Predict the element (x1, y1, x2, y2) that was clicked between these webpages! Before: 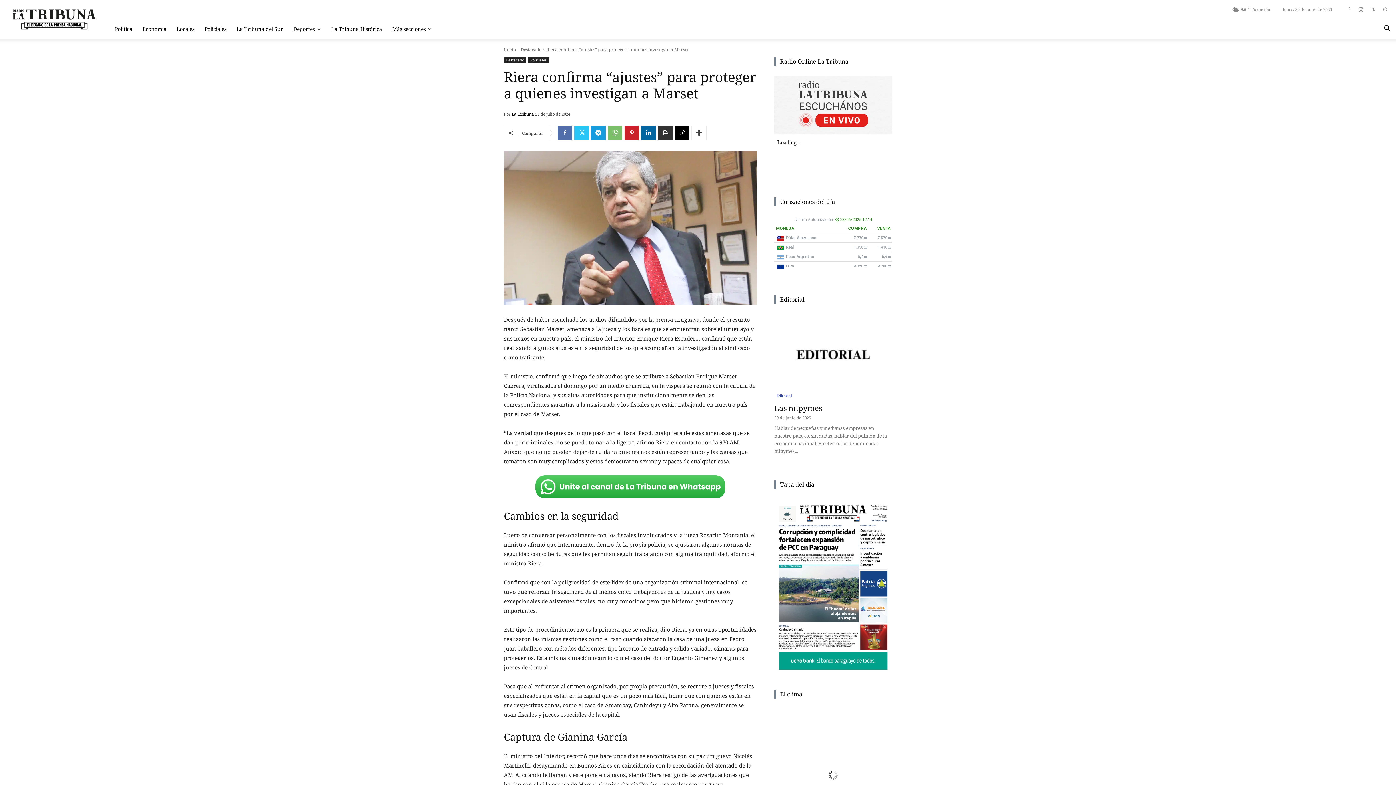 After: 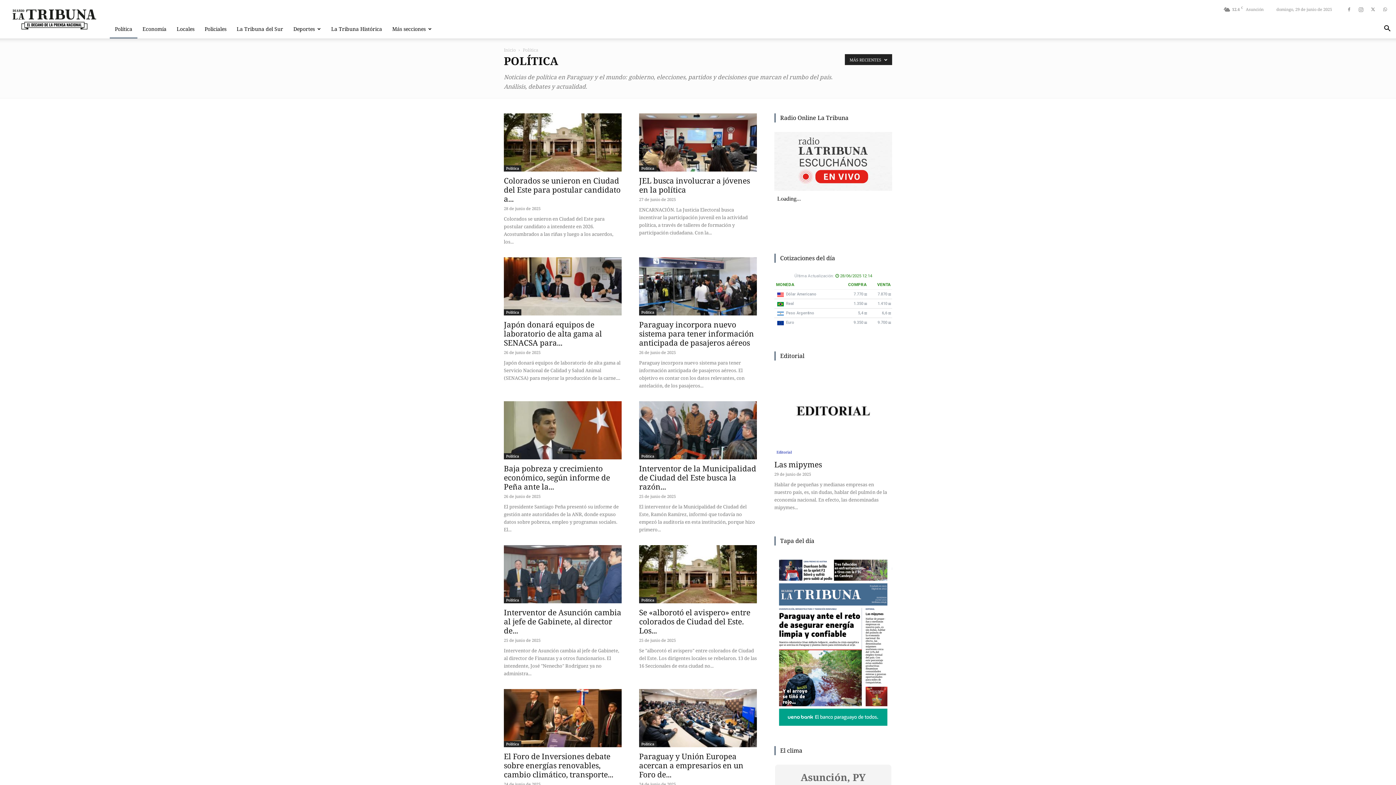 Action: label: Política bbox: (109, 19, 137, 38)